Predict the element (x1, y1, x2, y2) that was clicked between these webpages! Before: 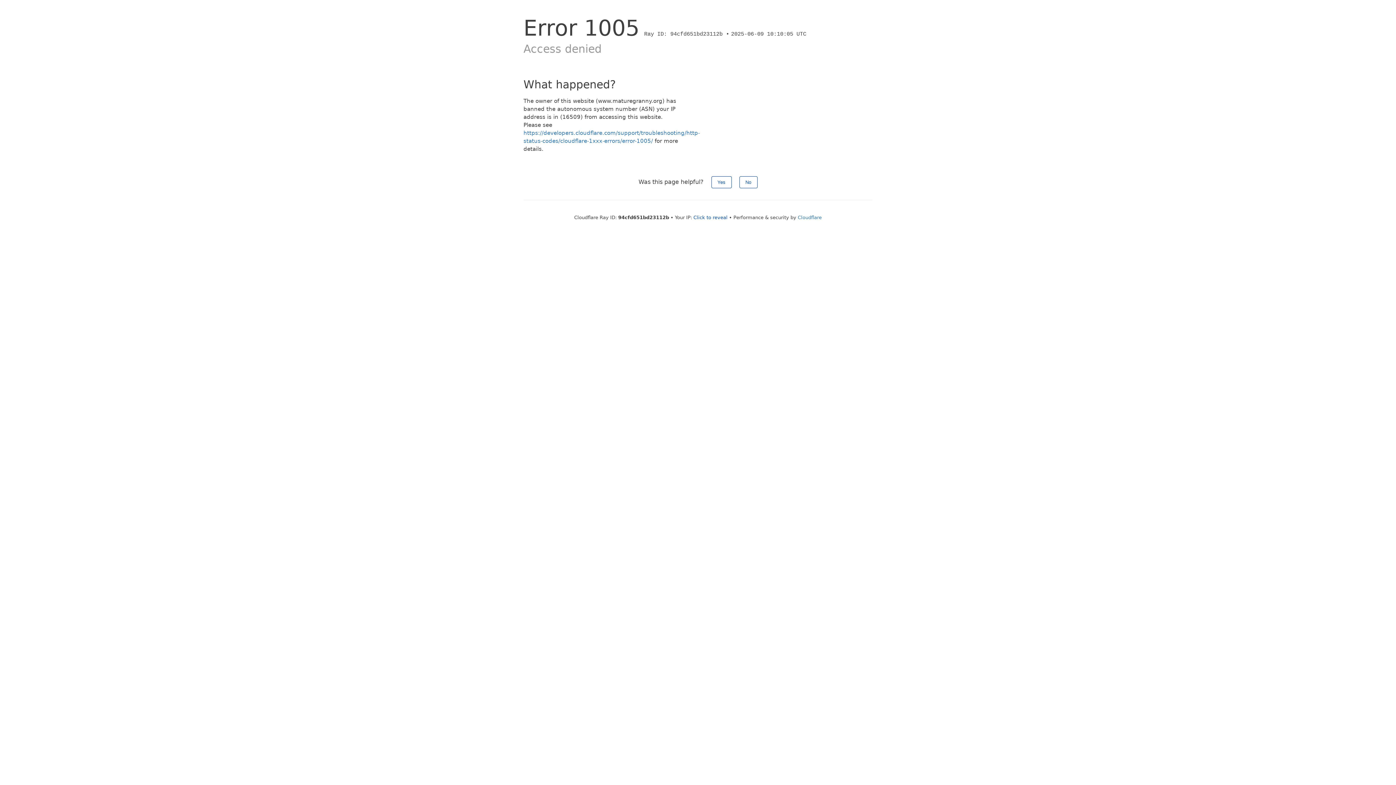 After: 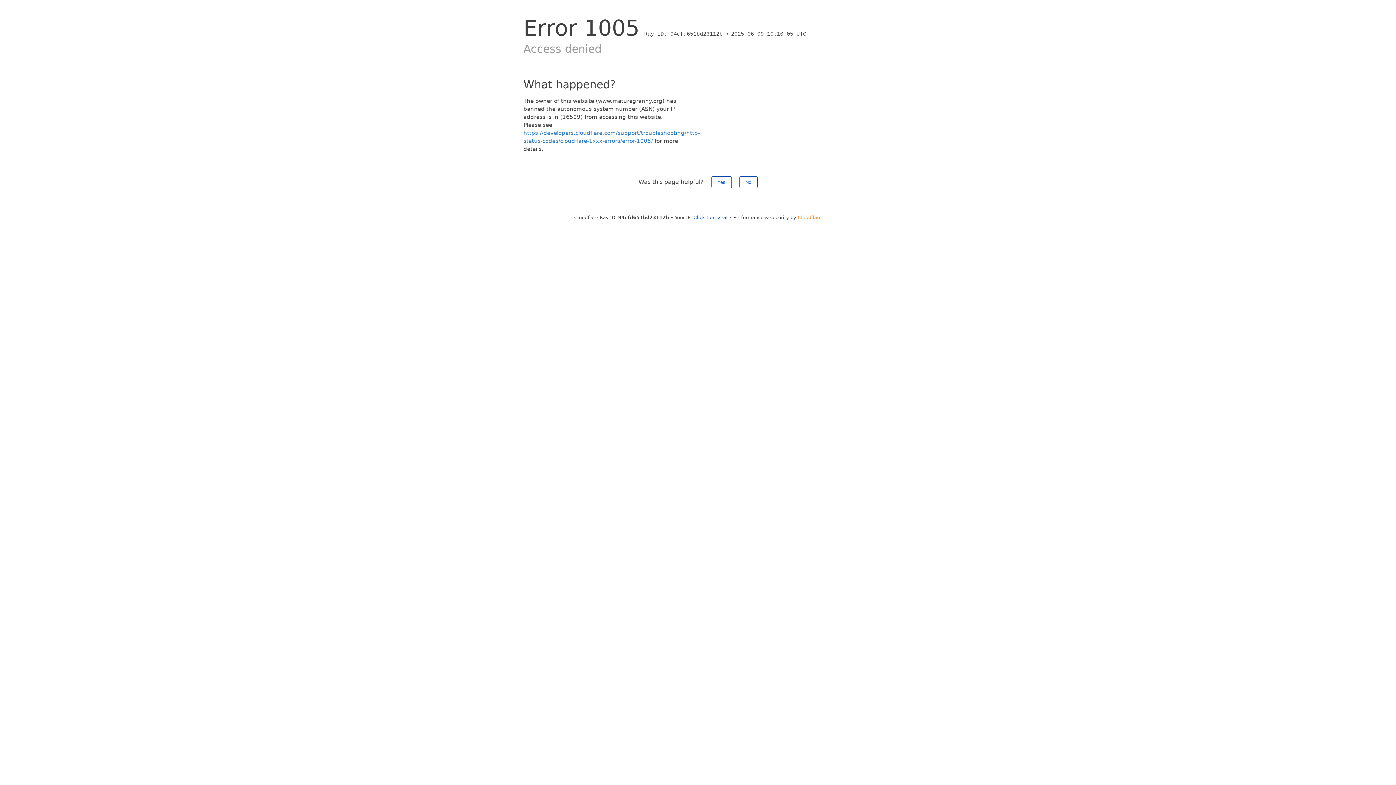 Action: label: Cloudflare bbox: (798, 214, 822, 220)